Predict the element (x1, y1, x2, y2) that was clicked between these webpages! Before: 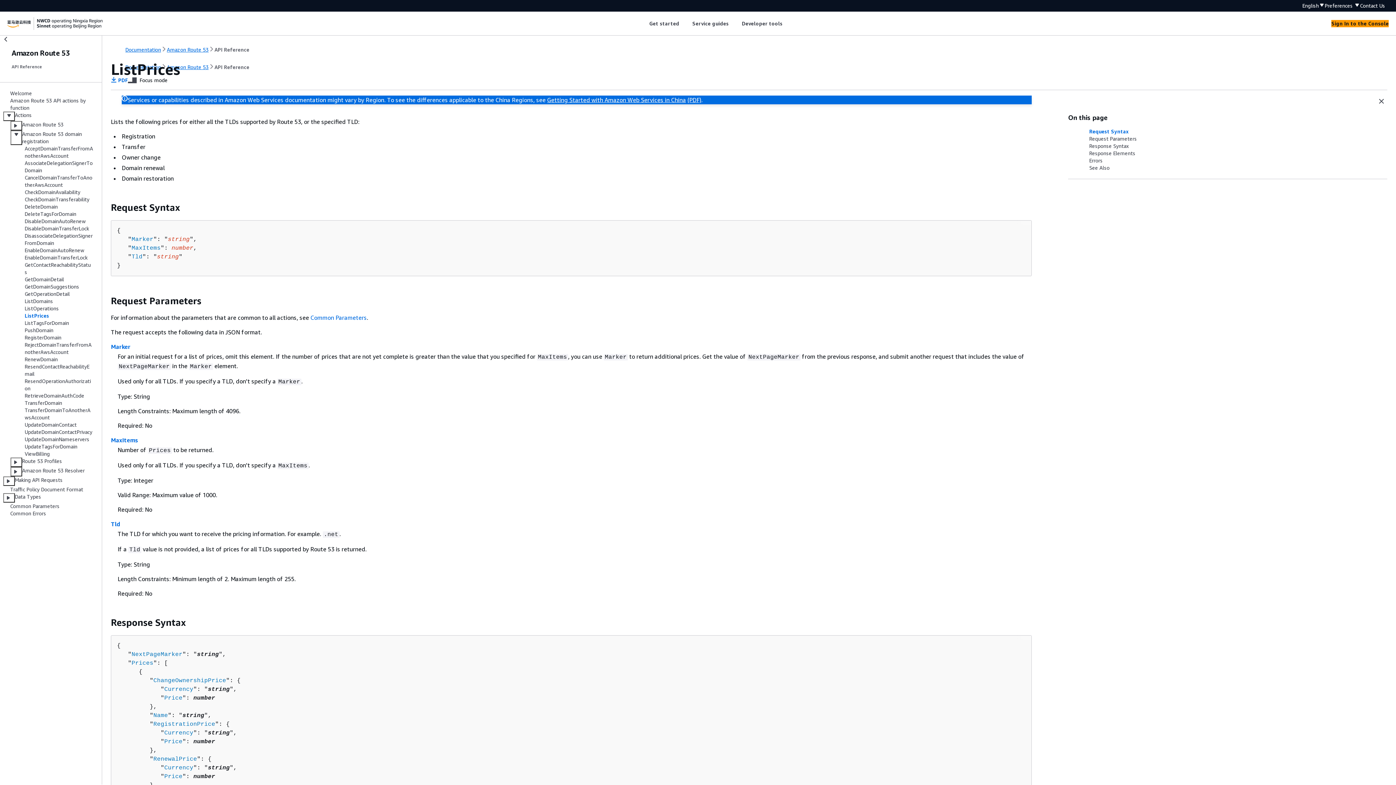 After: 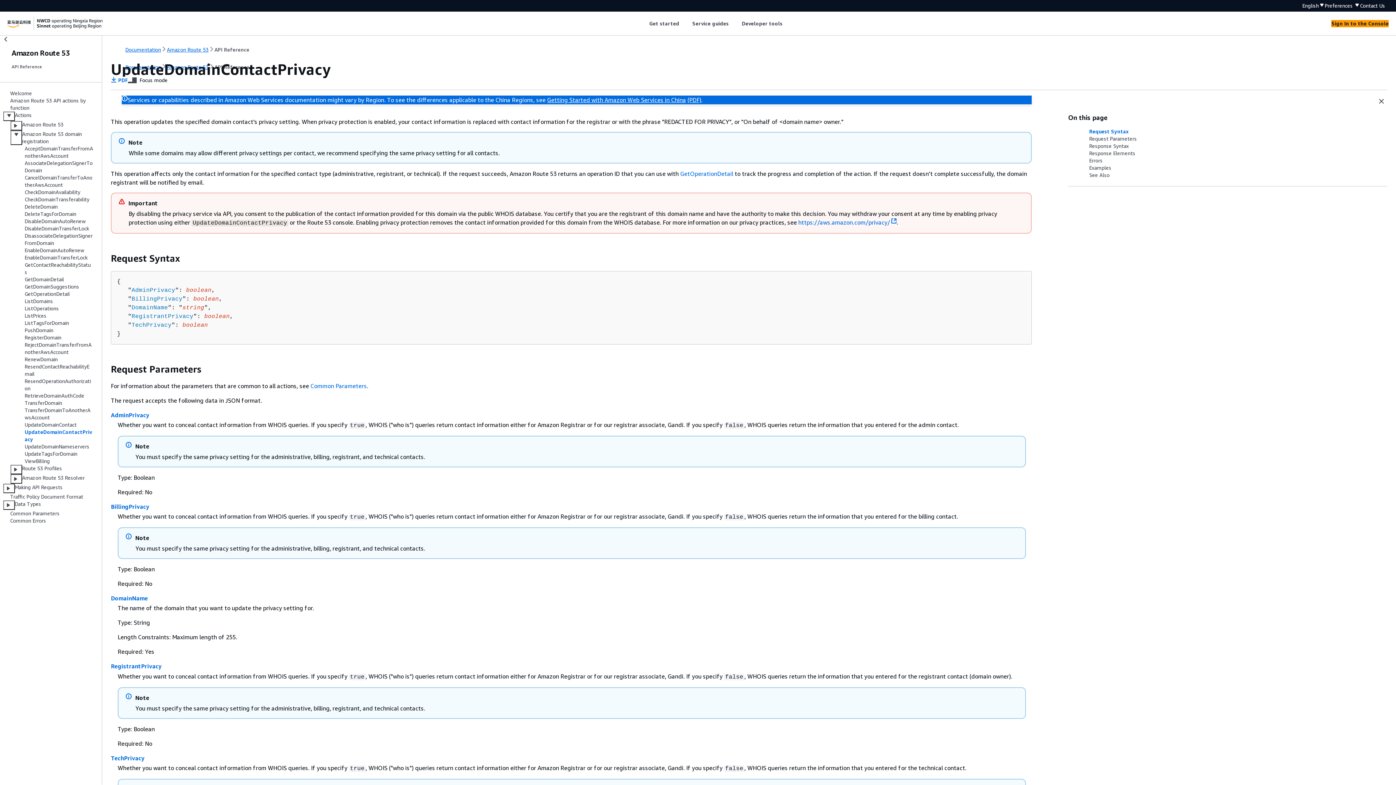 Action: bbox: (24, 429, 92, 435) label: UpdateDomainContactPrivacy